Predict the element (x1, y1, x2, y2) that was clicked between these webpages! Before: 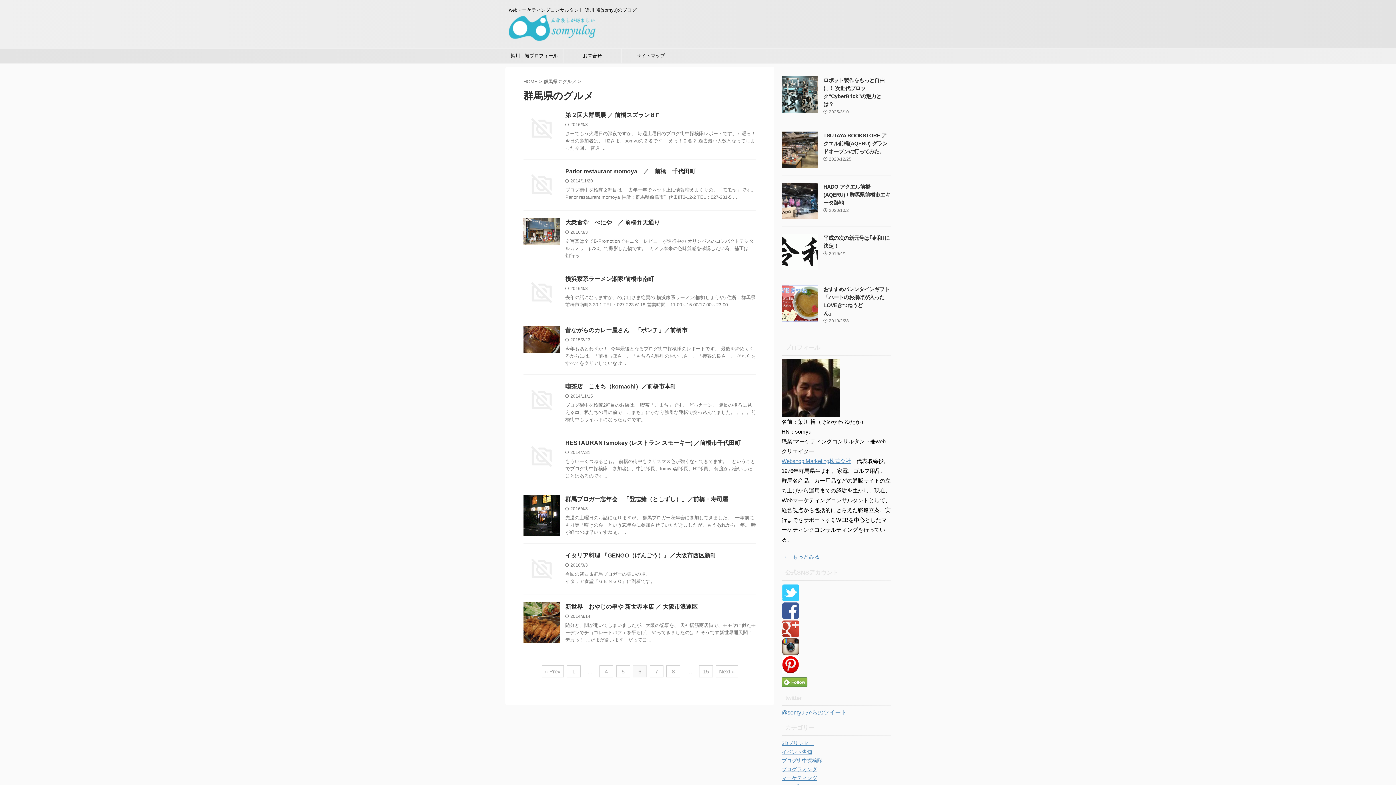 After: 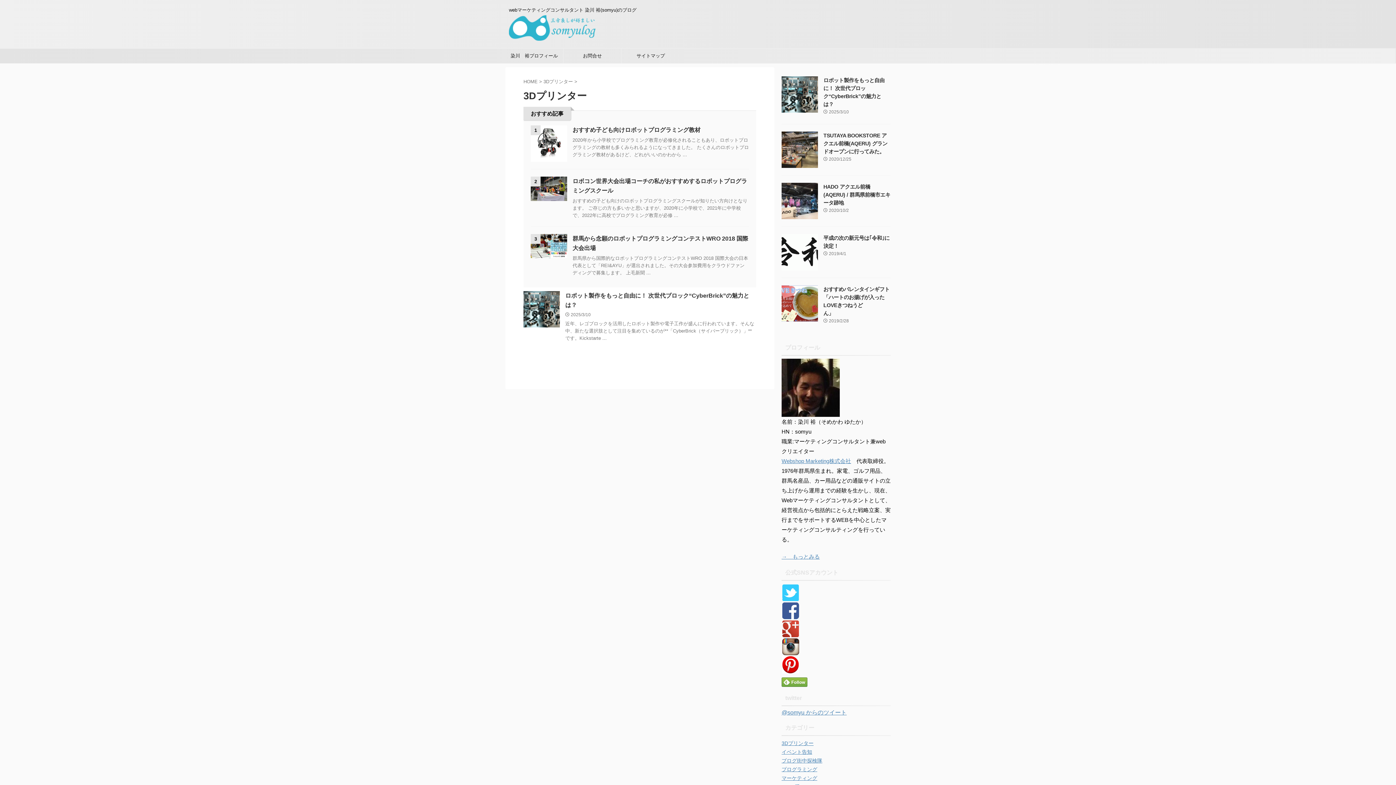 Action: label: 3Dプリンター bbox: (781, 740, 813, 746)